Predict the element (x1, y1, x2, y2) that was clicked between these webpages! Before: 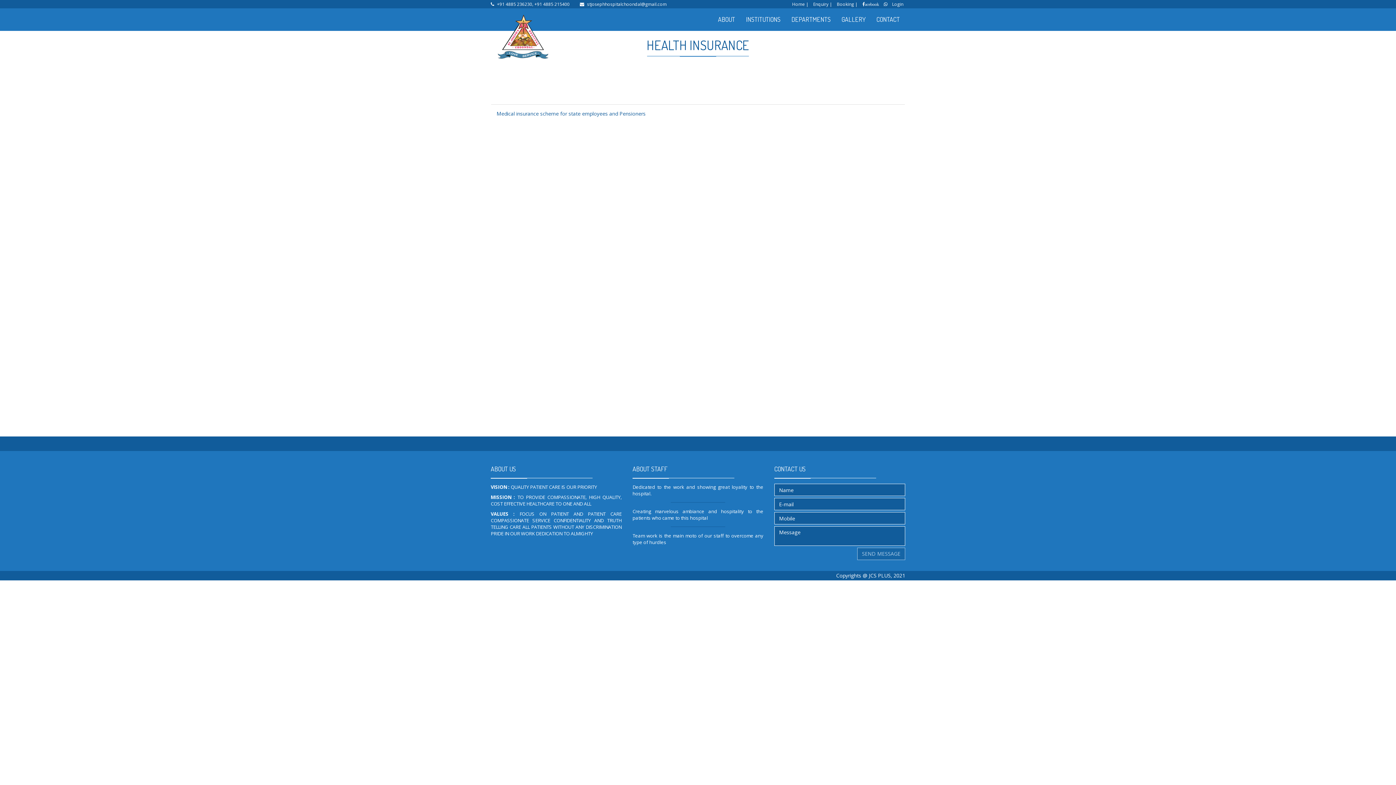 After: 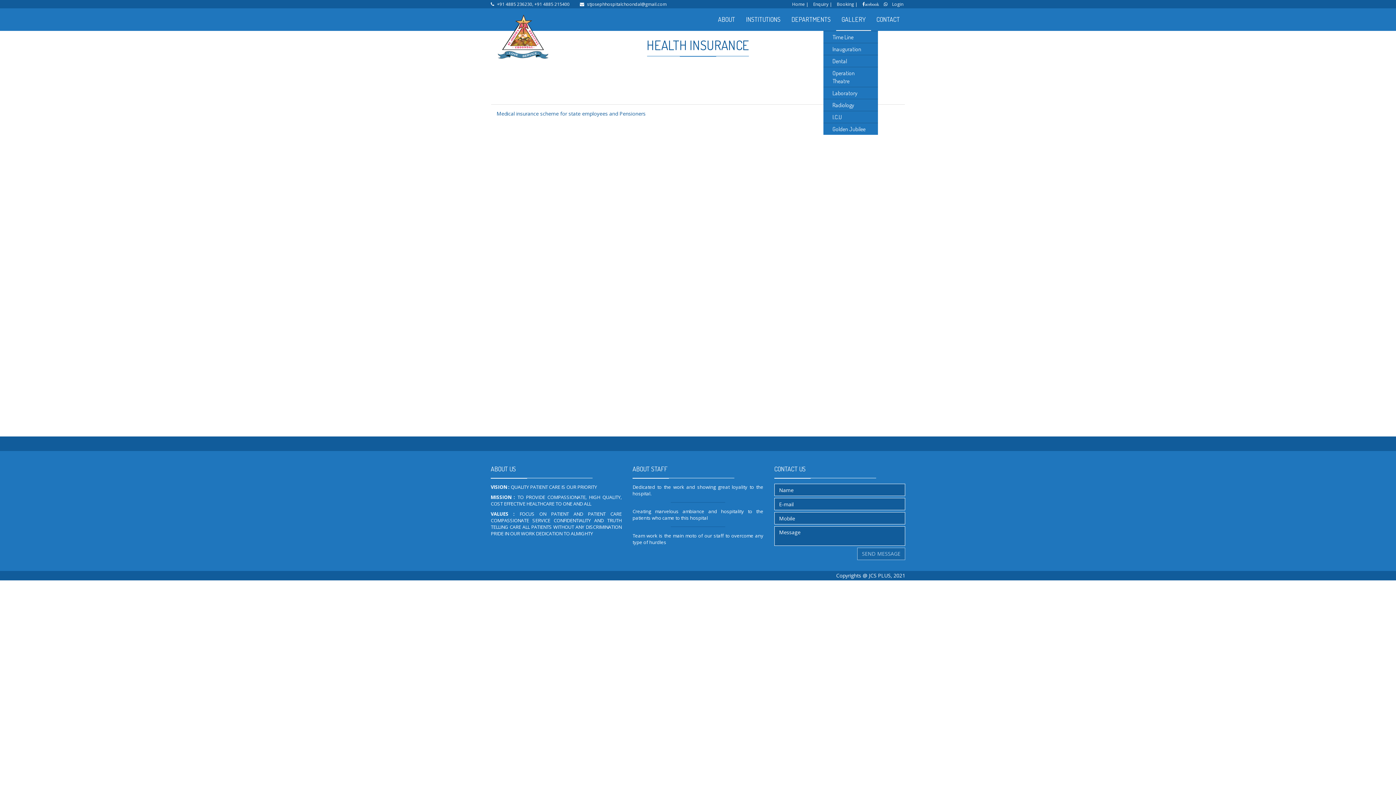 Action: bbox: (836, 8, 871, 30) label: GALLERY